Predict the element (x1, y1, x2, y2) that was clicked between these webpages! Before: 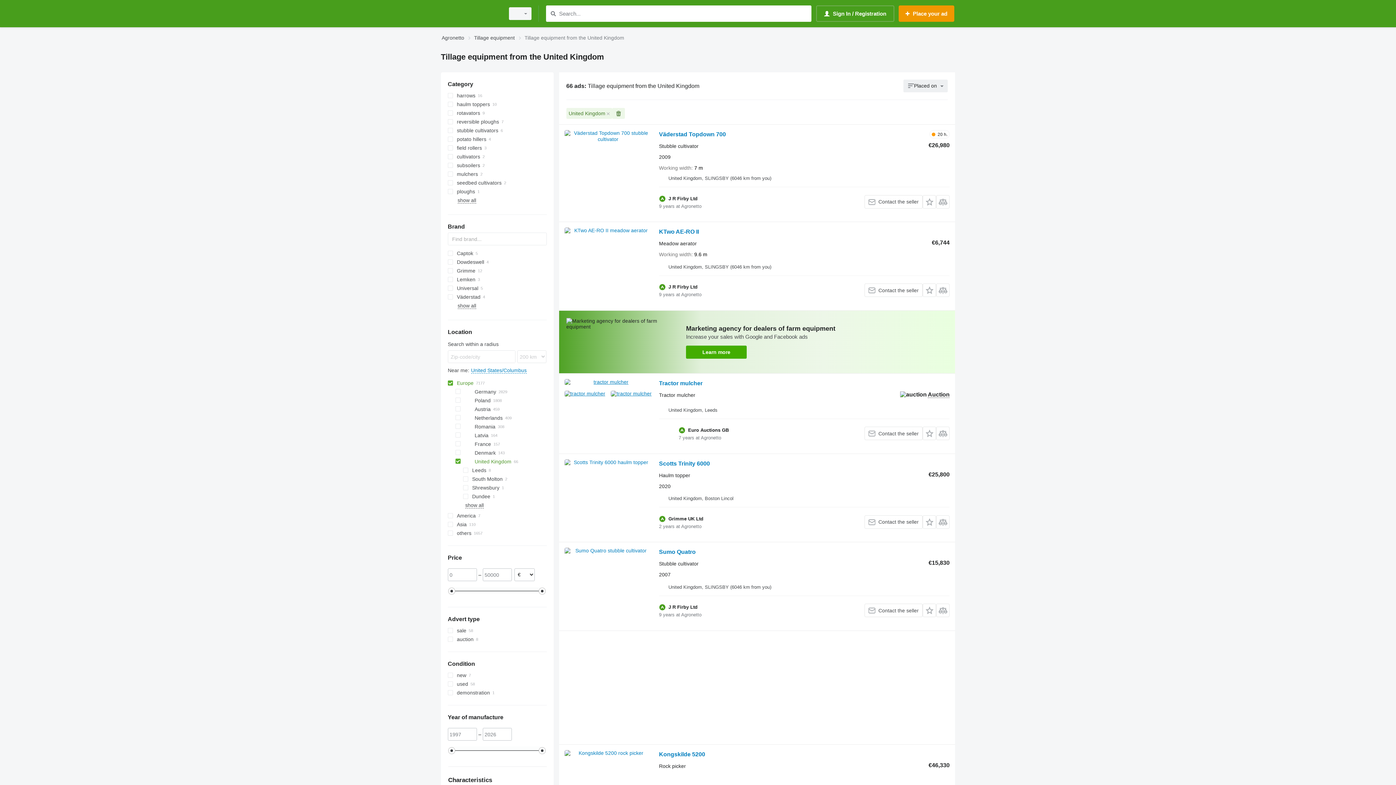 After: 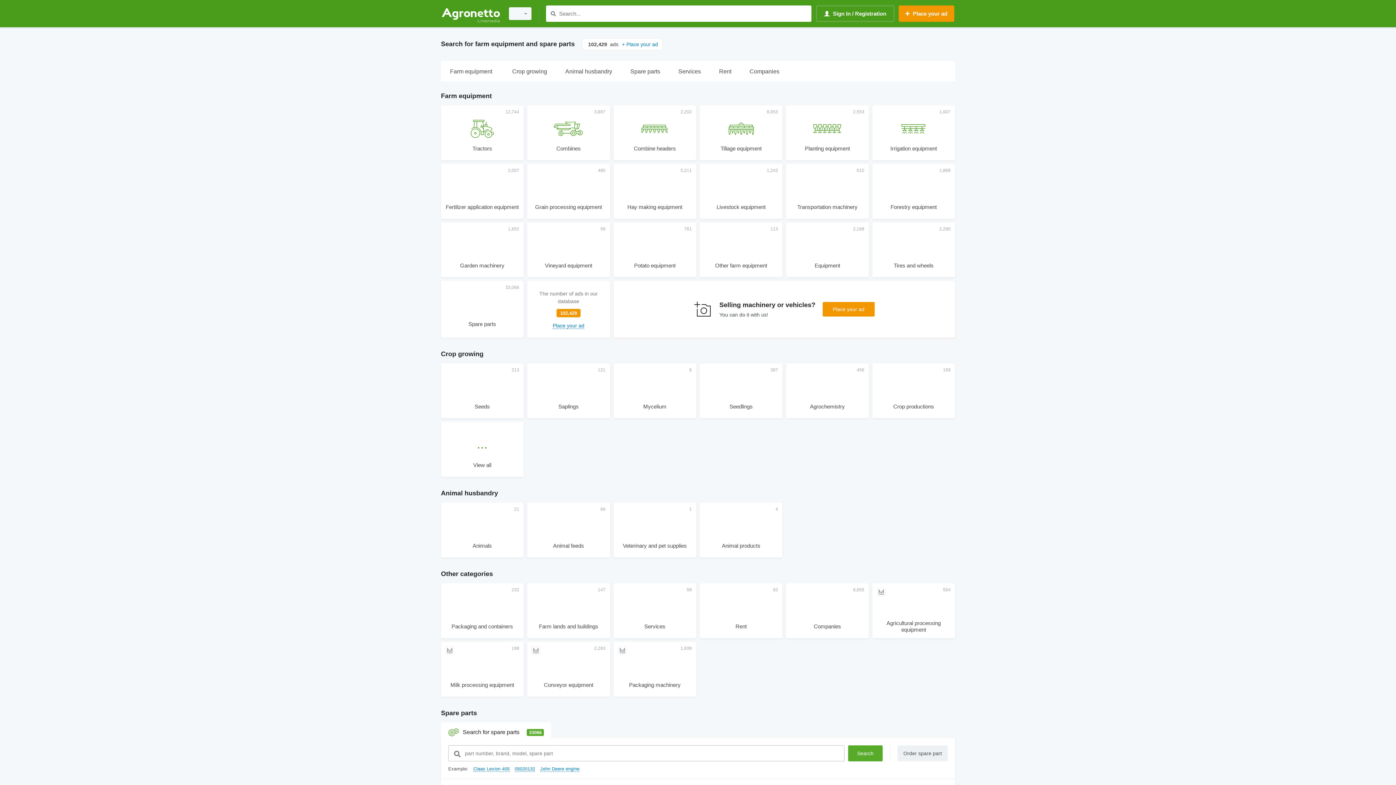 Action: label: Agronetto bbox: (441, 33, 464, 42)